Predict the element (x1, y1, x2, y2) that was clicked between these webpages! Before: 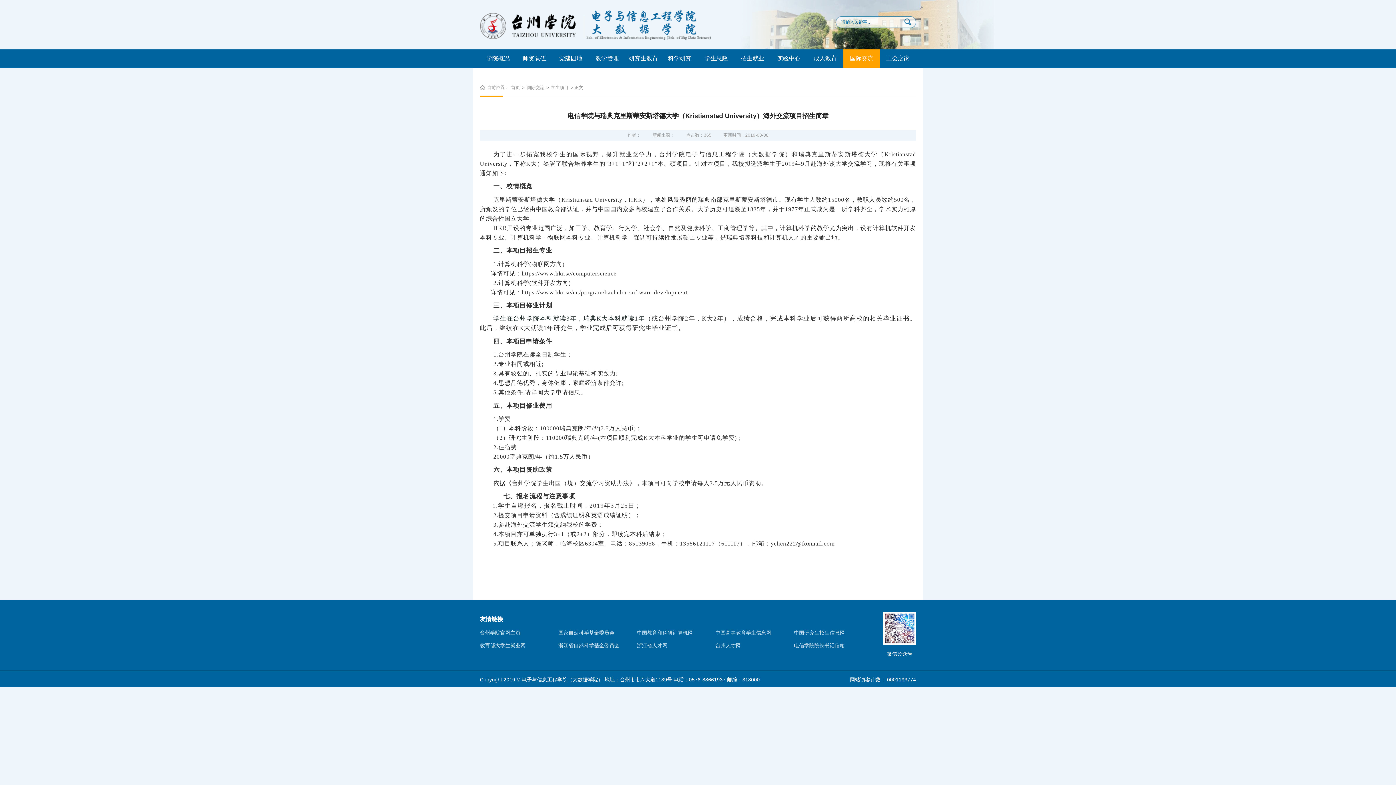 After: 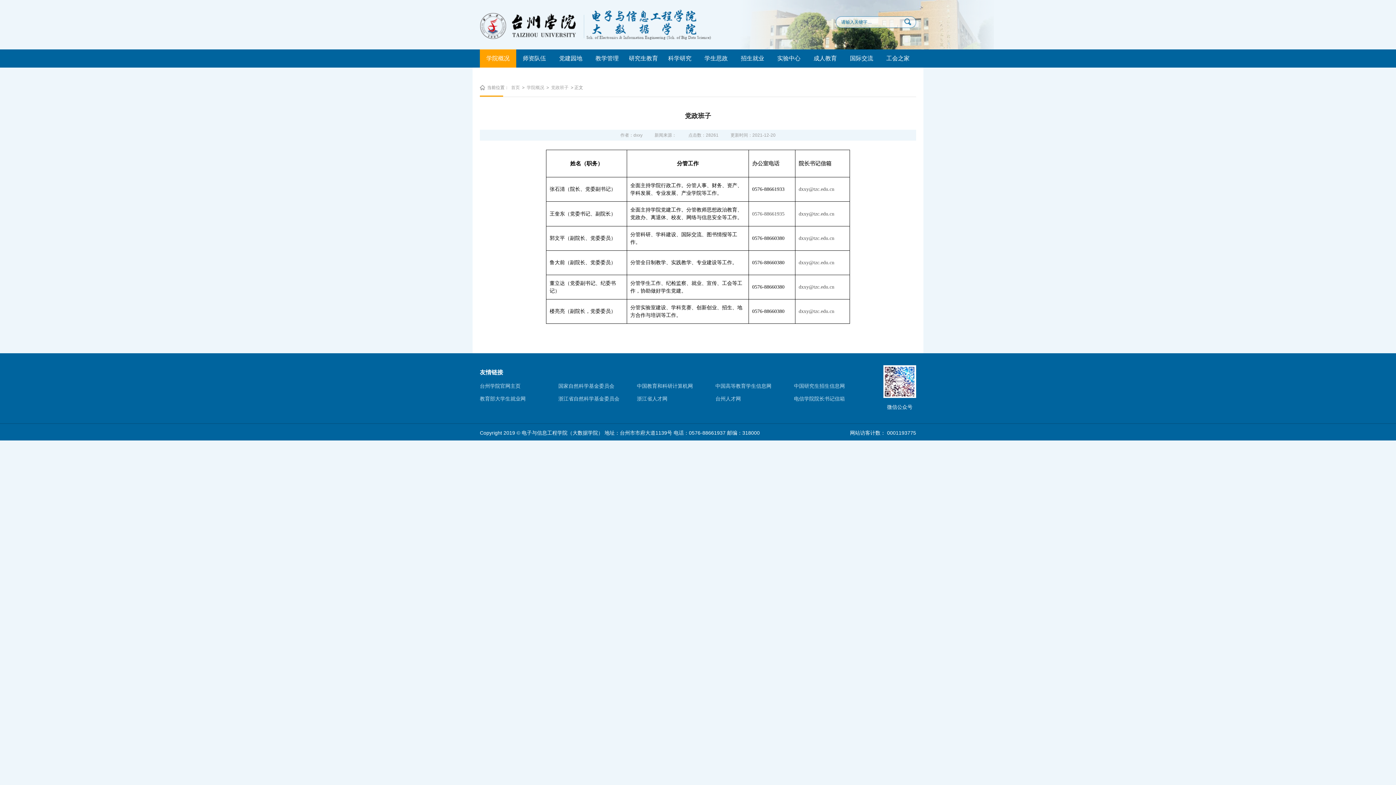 Action: bbox: (794, 639, 872, 652) label: 电信学院院长书记信箱